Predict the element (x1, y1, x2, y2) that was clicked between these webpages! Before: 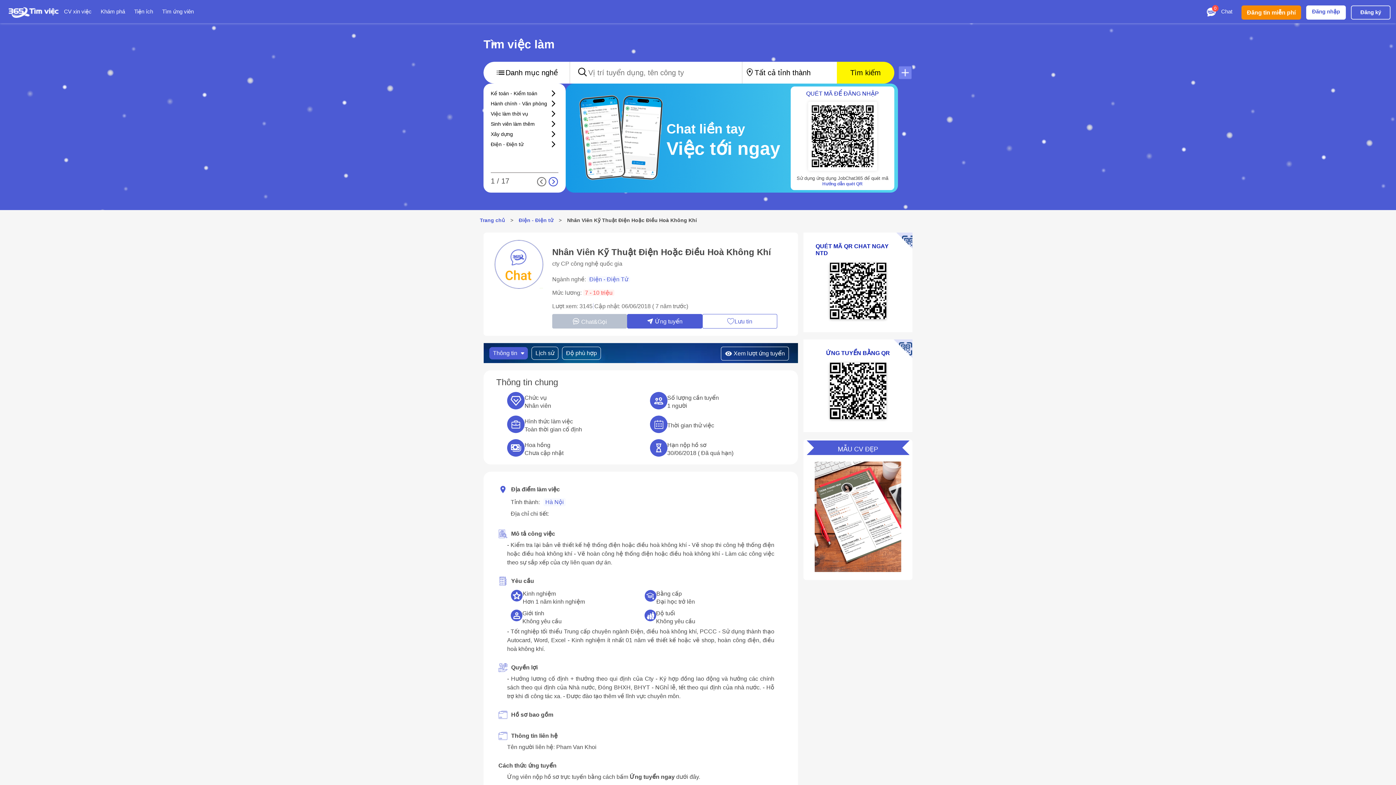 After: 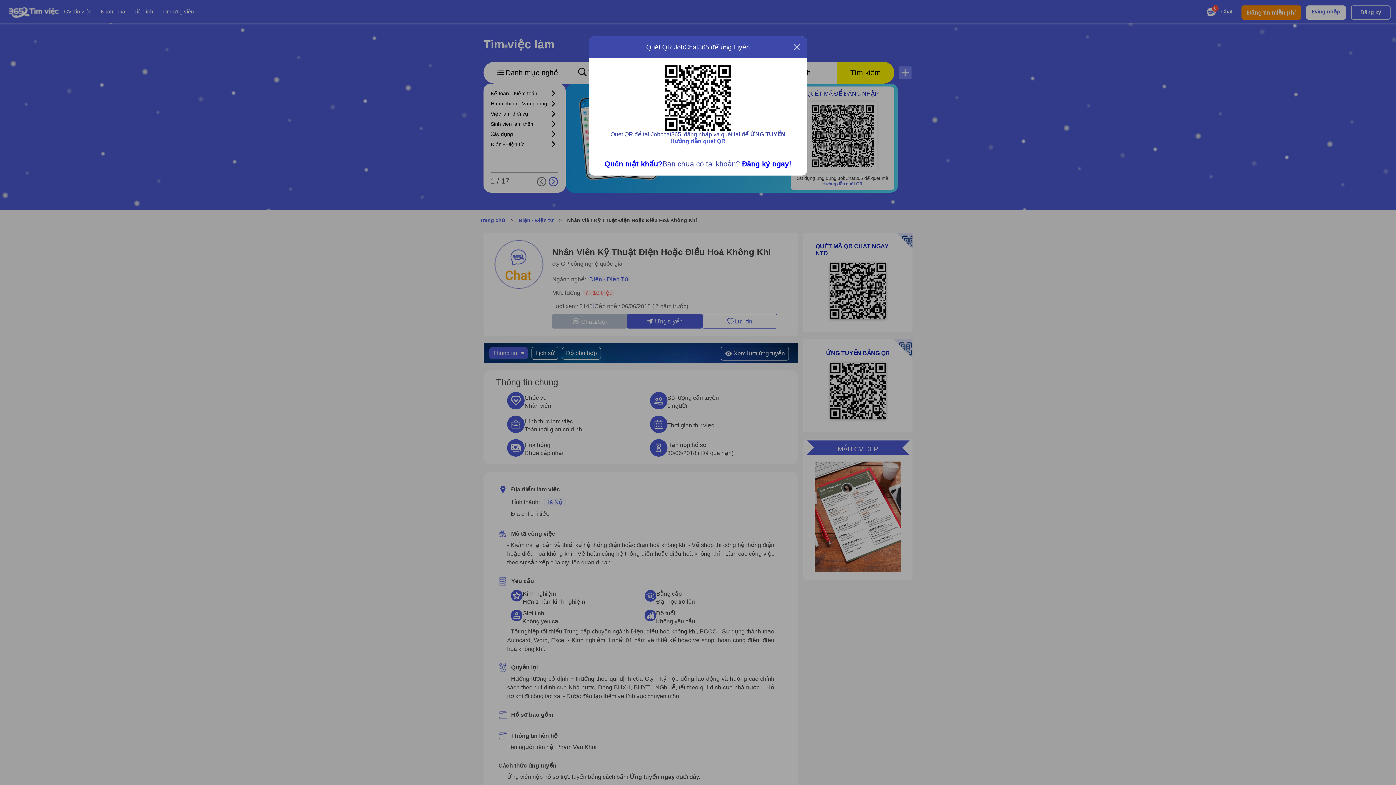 Action: bbox: (627, 314, 702, 328) label: Ứng tuyển